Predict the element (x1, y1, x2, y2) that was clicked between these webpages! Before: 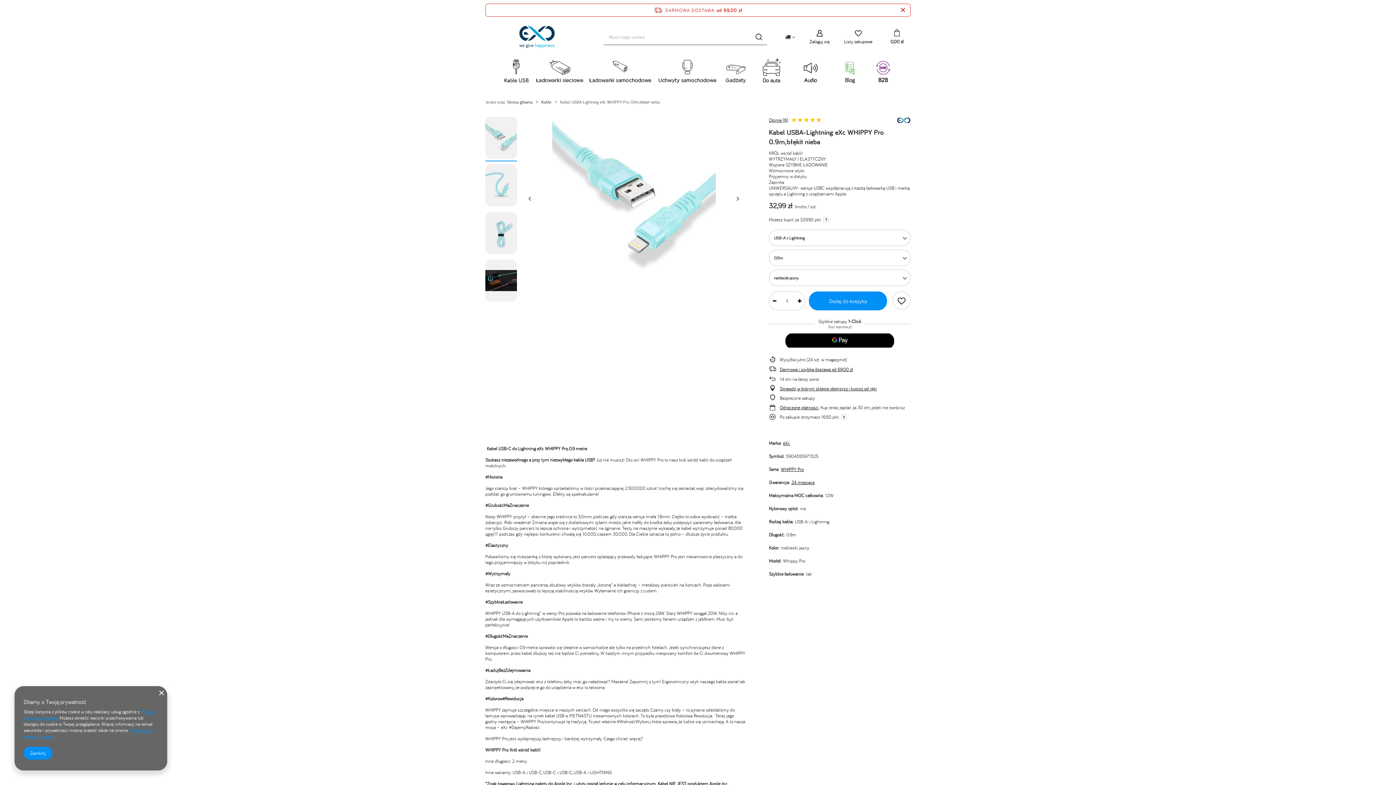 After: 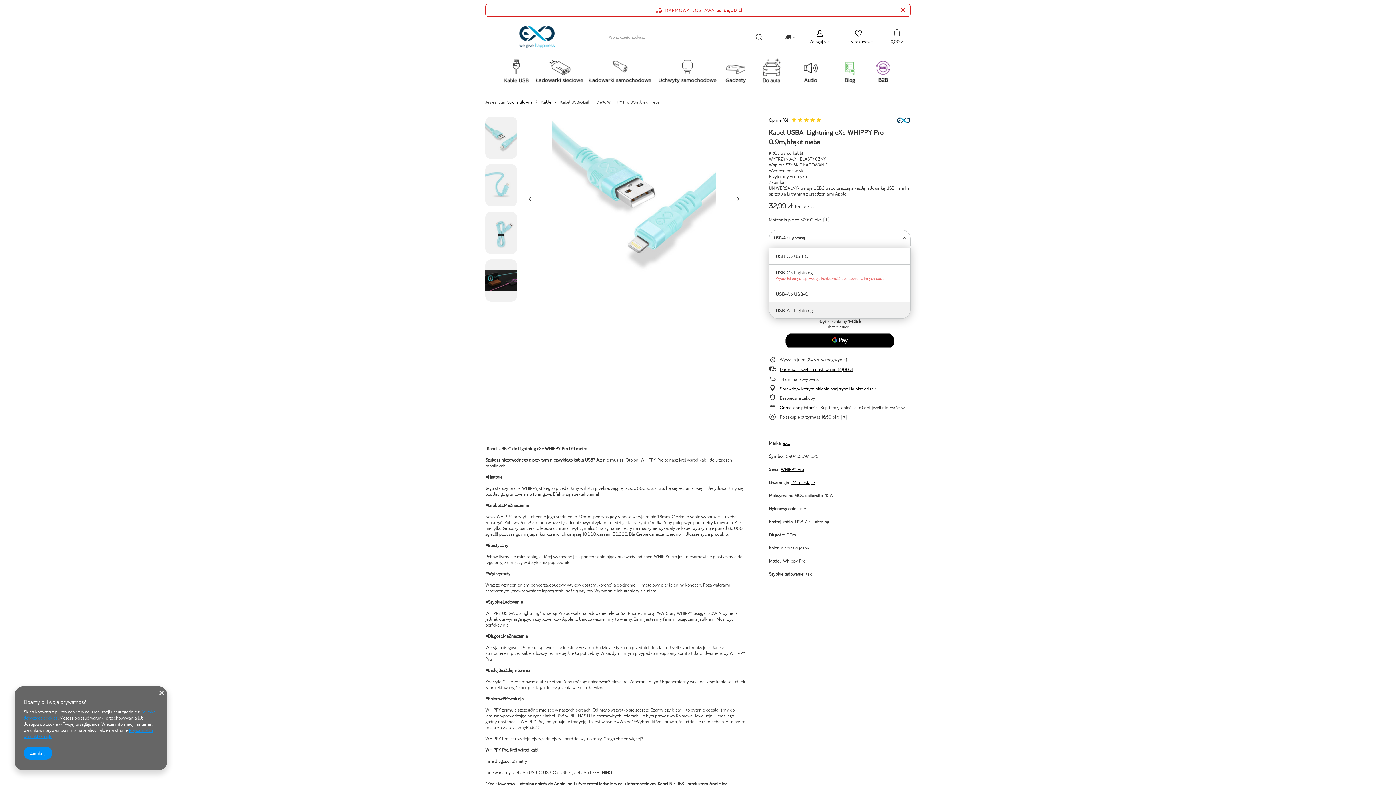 Action: bbox: (769, 229, 910, 246) label: USB-A > Lightning